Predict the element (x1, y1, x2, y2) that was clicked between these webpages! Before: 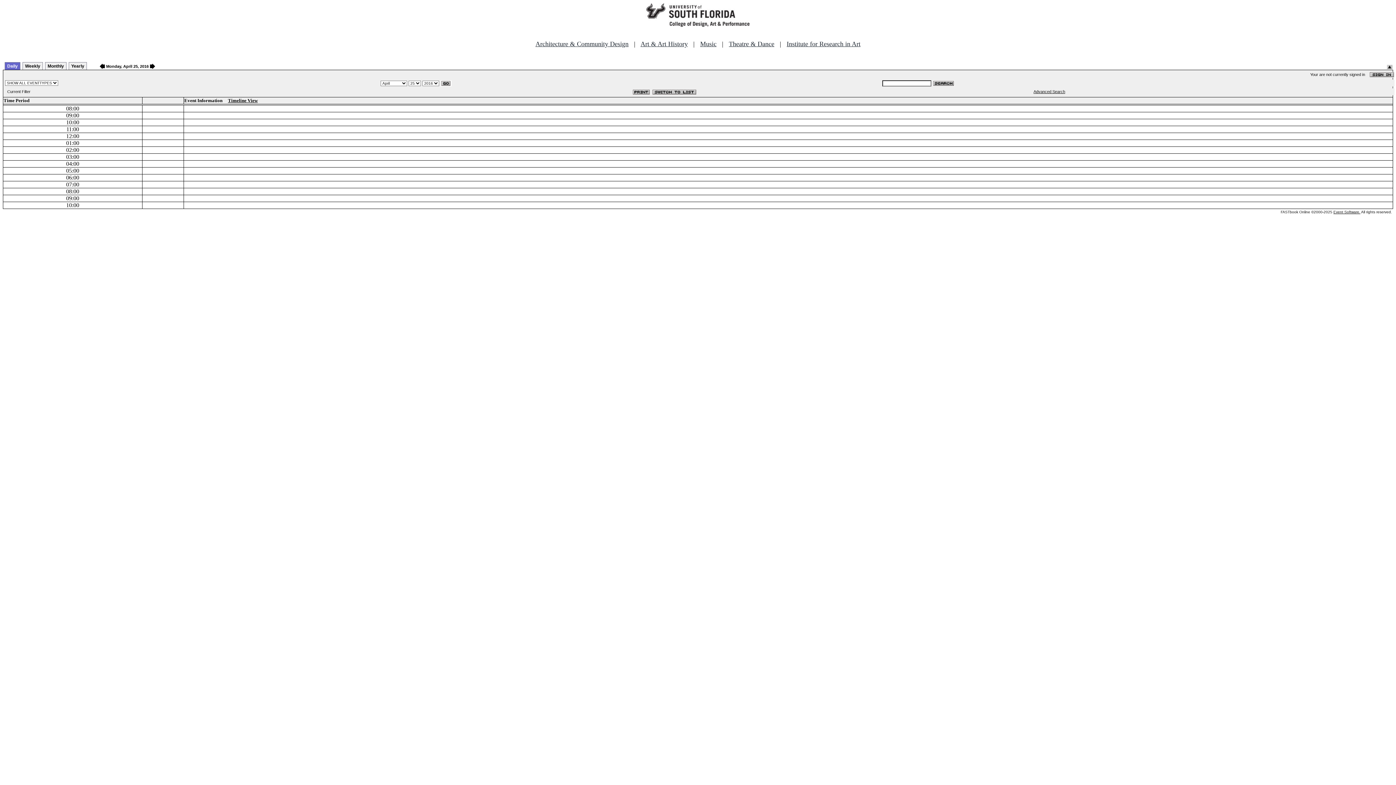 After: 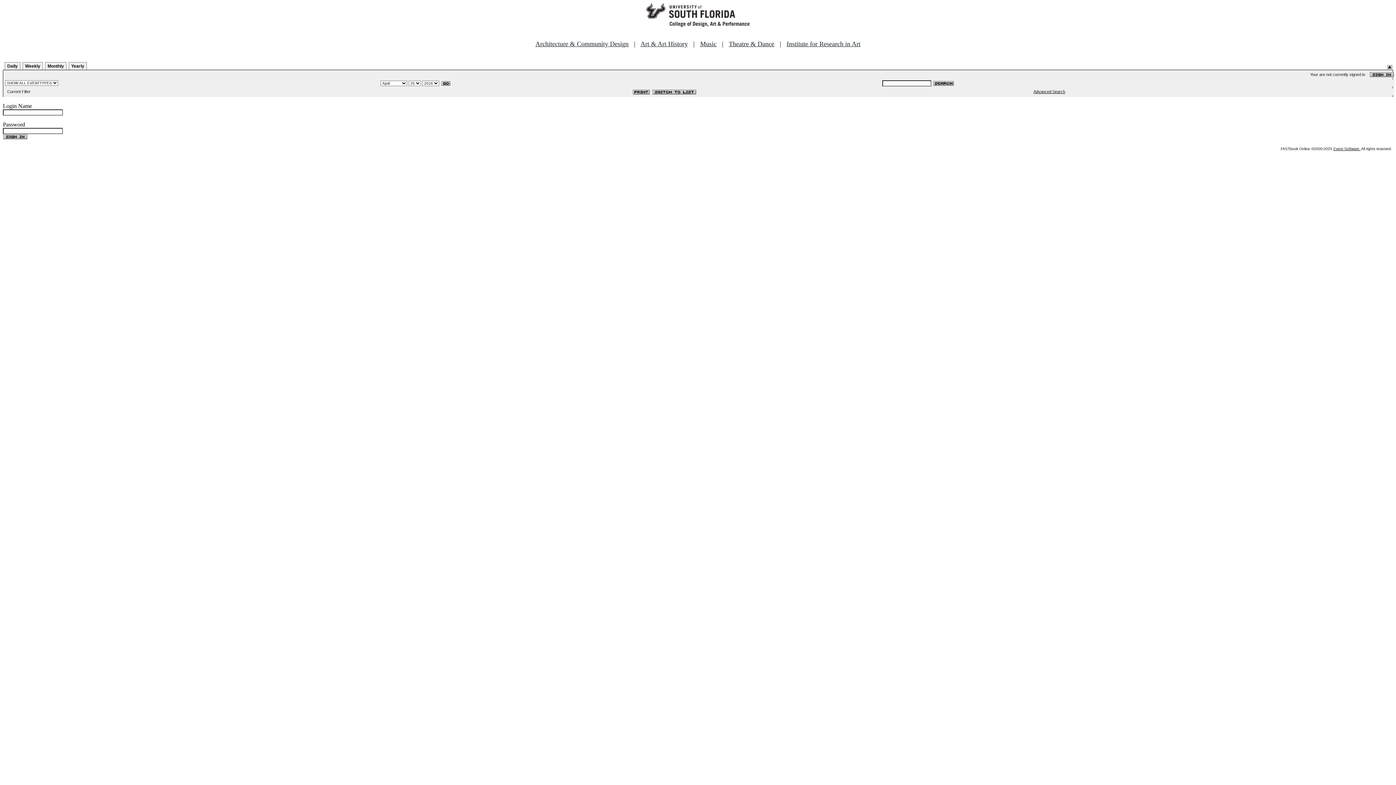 Action: bbox: (1369, 72, 1394, 76)